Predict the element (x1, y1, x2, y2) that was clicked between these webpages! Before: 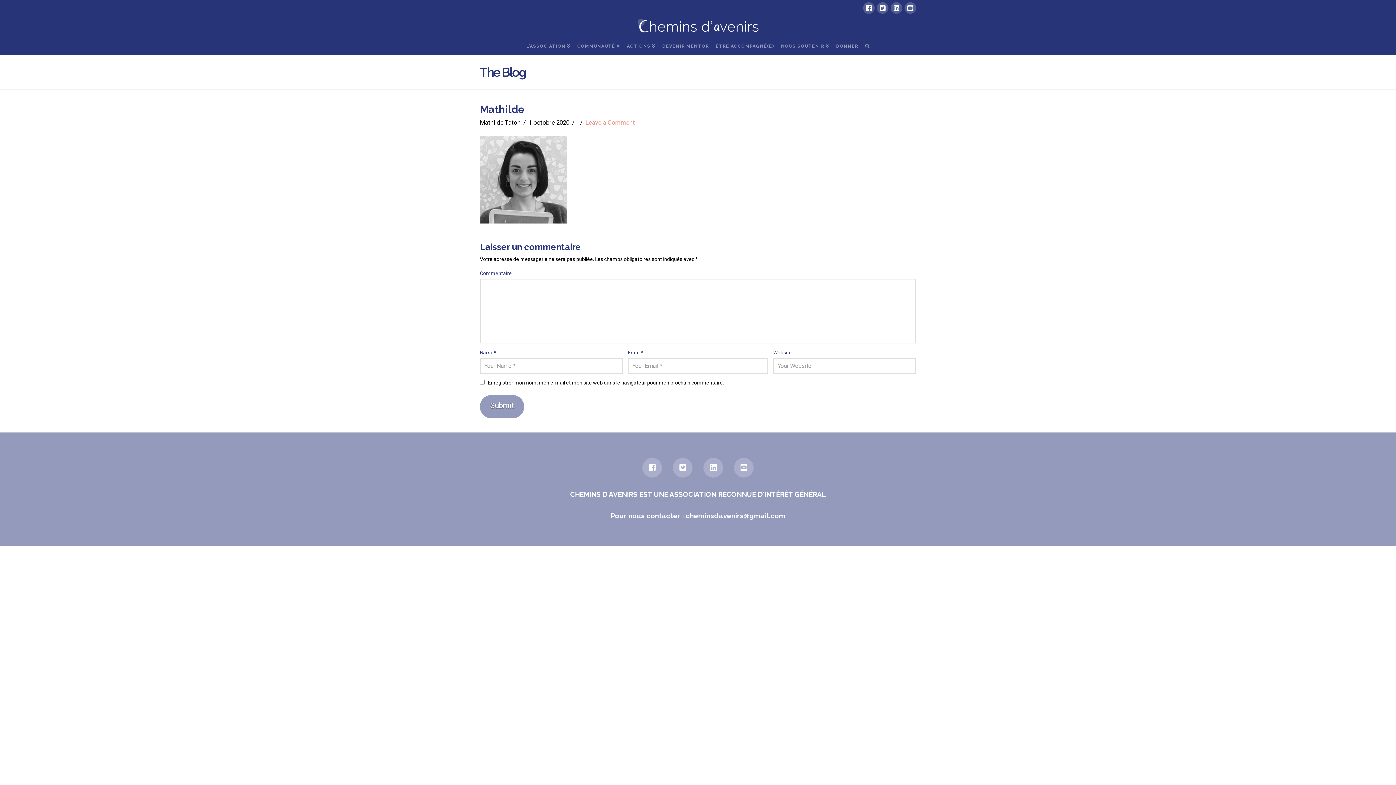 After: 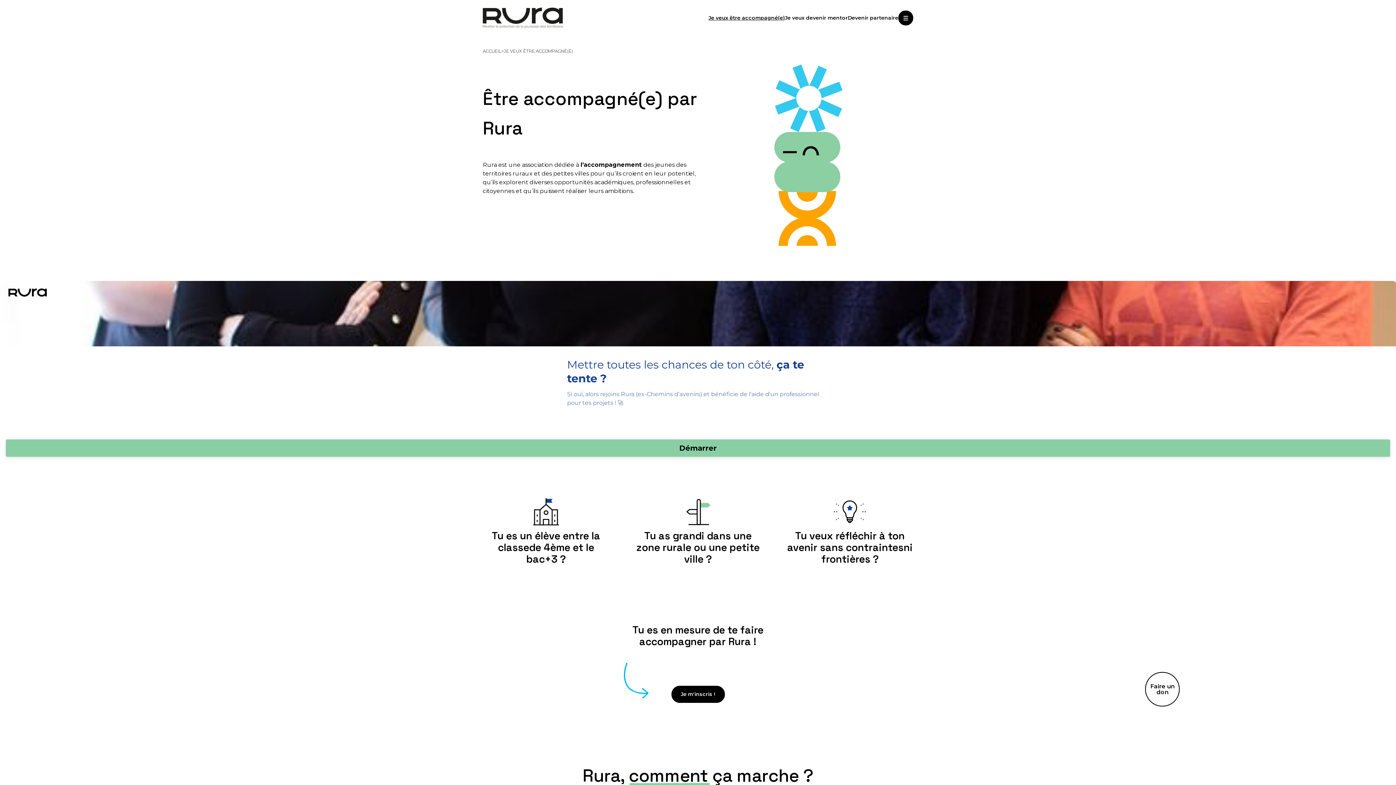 Action: label: ÊTRE ACCOMPAGNÉ(E) bbox: (712, 33, 777, 54)